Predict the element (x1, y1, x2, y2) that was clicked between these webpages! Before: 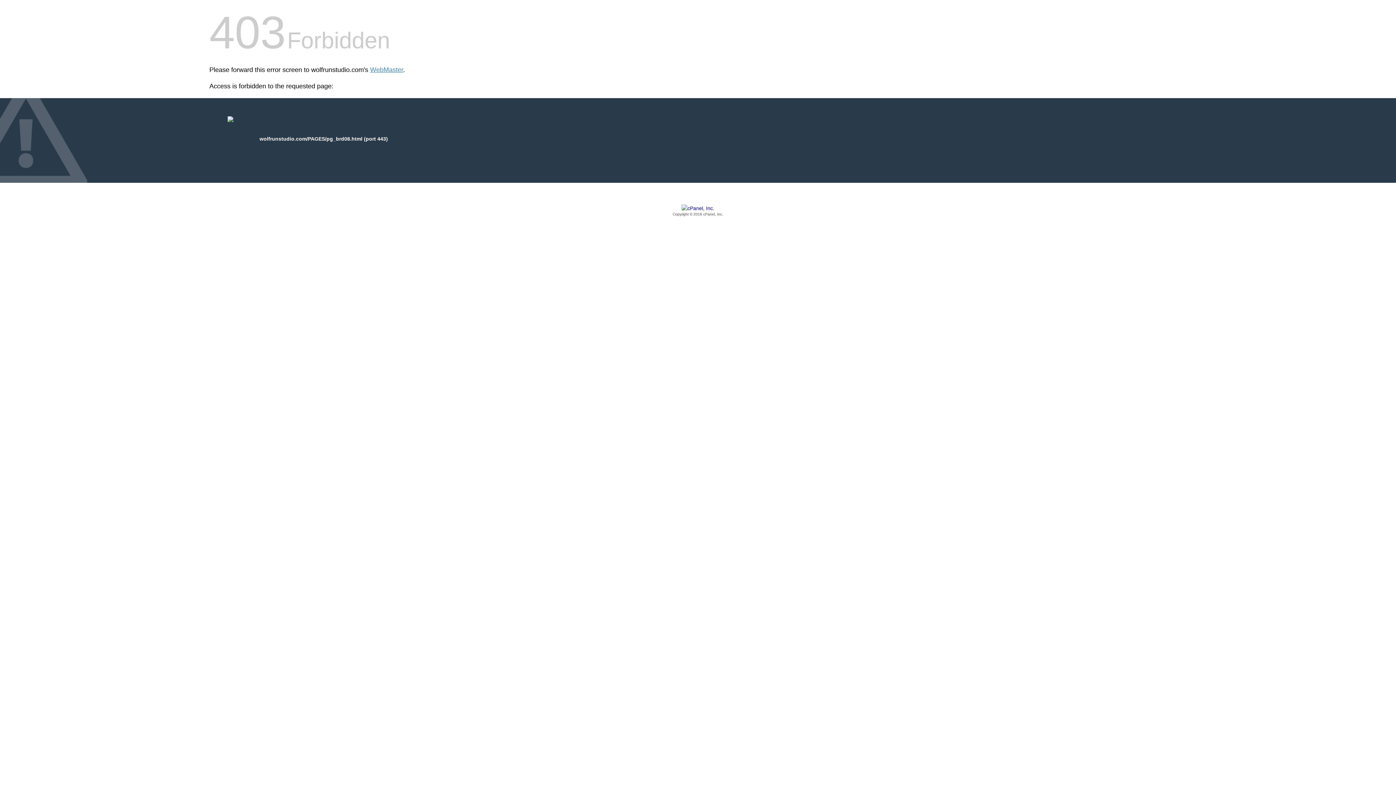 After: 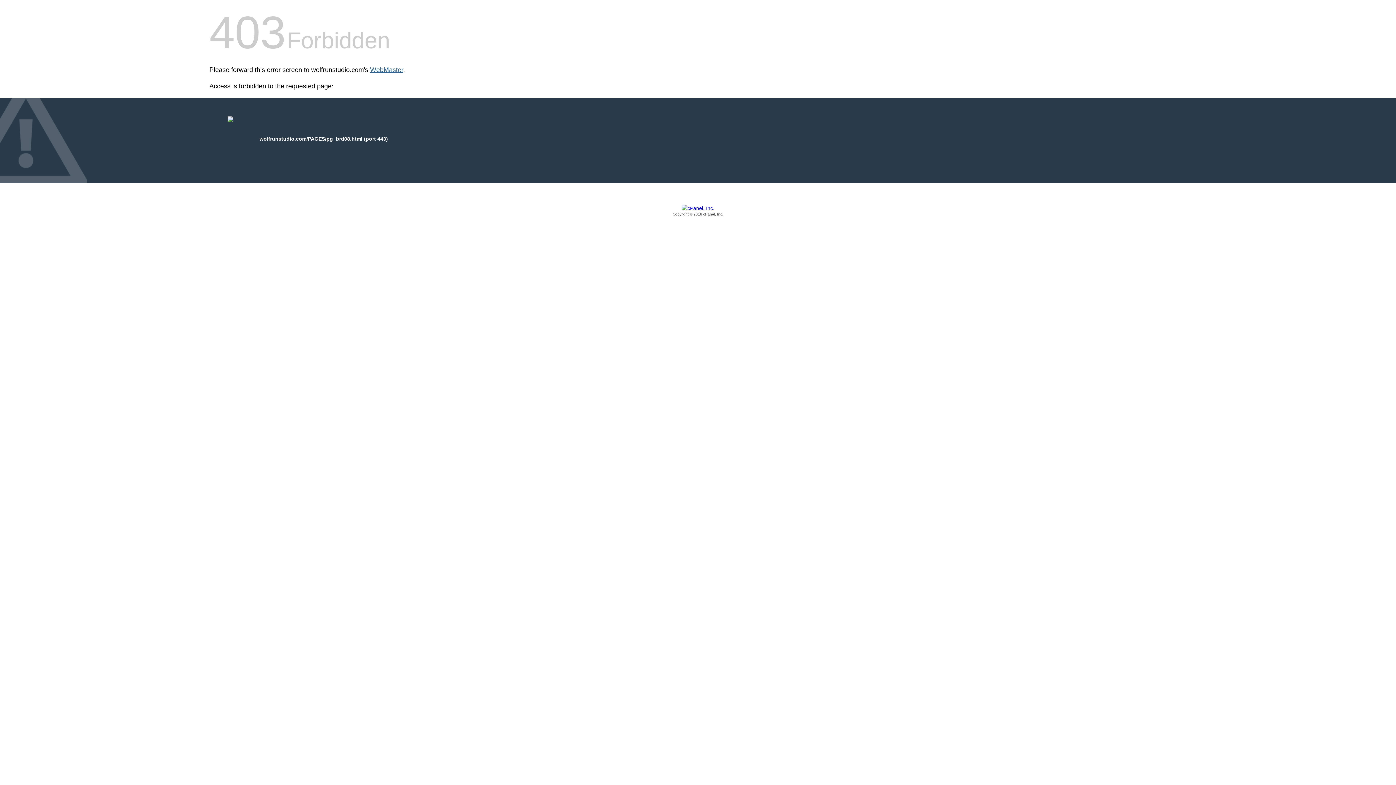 Action: label: WebMaster bbox: (370, 66, 403, 73)